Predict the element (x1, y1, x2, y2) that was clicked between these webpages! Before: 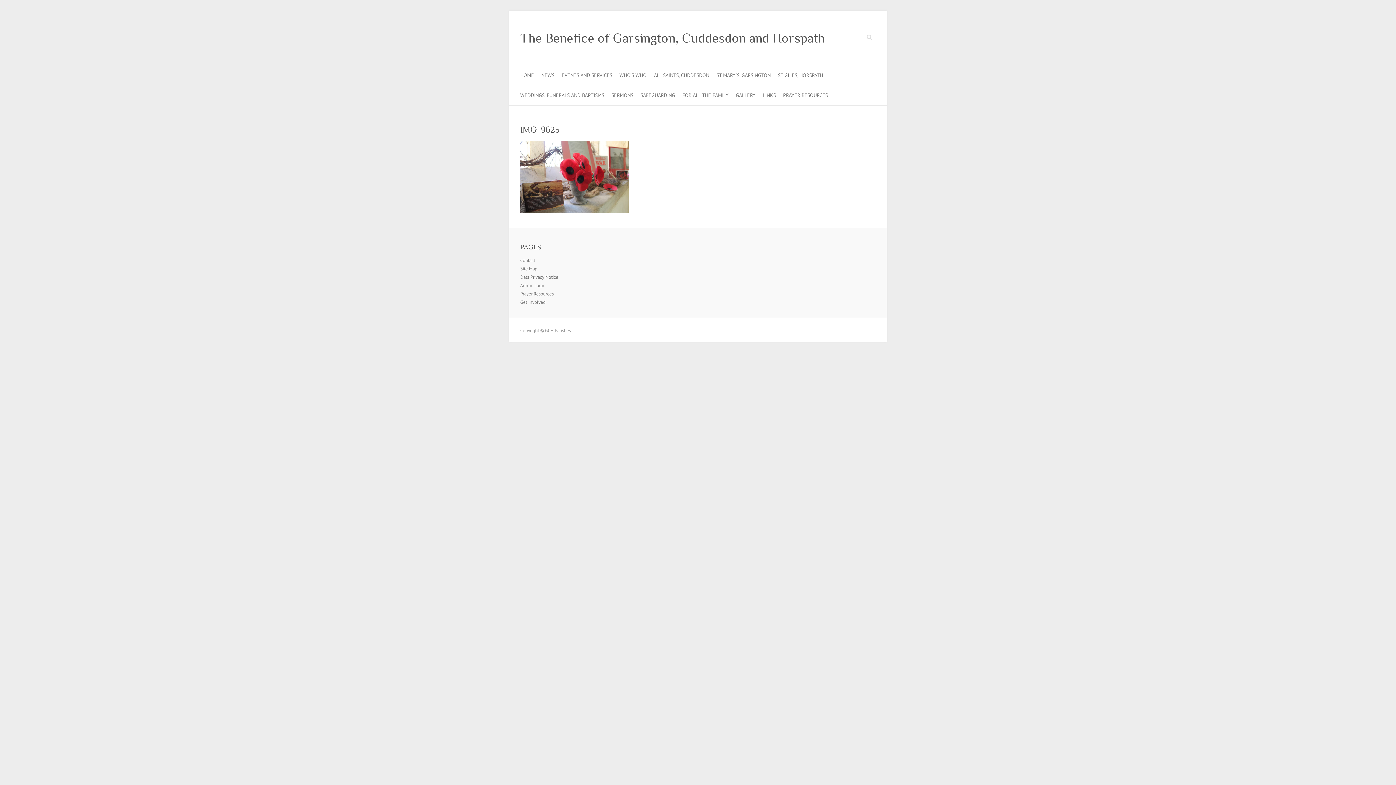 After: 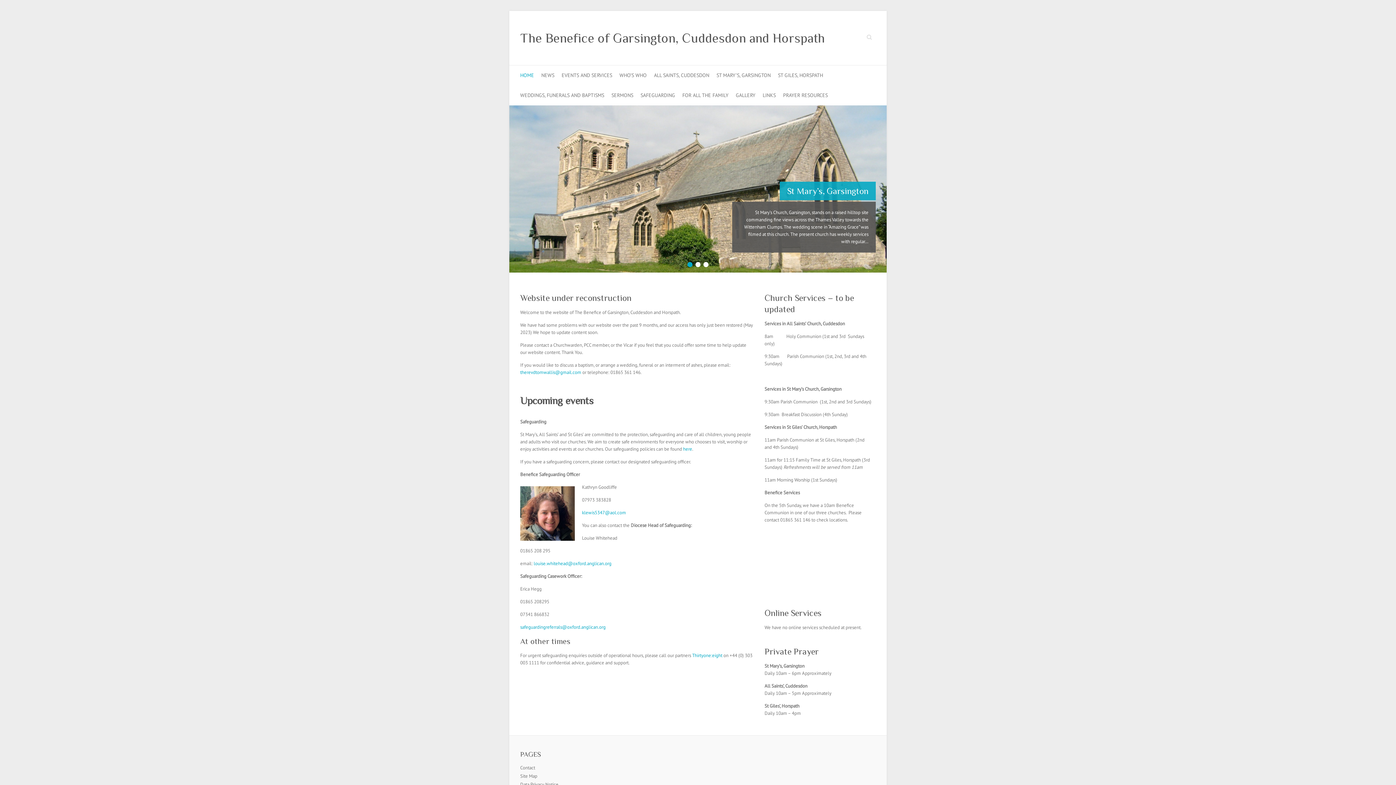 Action: bbox: (520, 29, 825, 46) label: The Benefice of Garsington, Cuddesdon and Horspath